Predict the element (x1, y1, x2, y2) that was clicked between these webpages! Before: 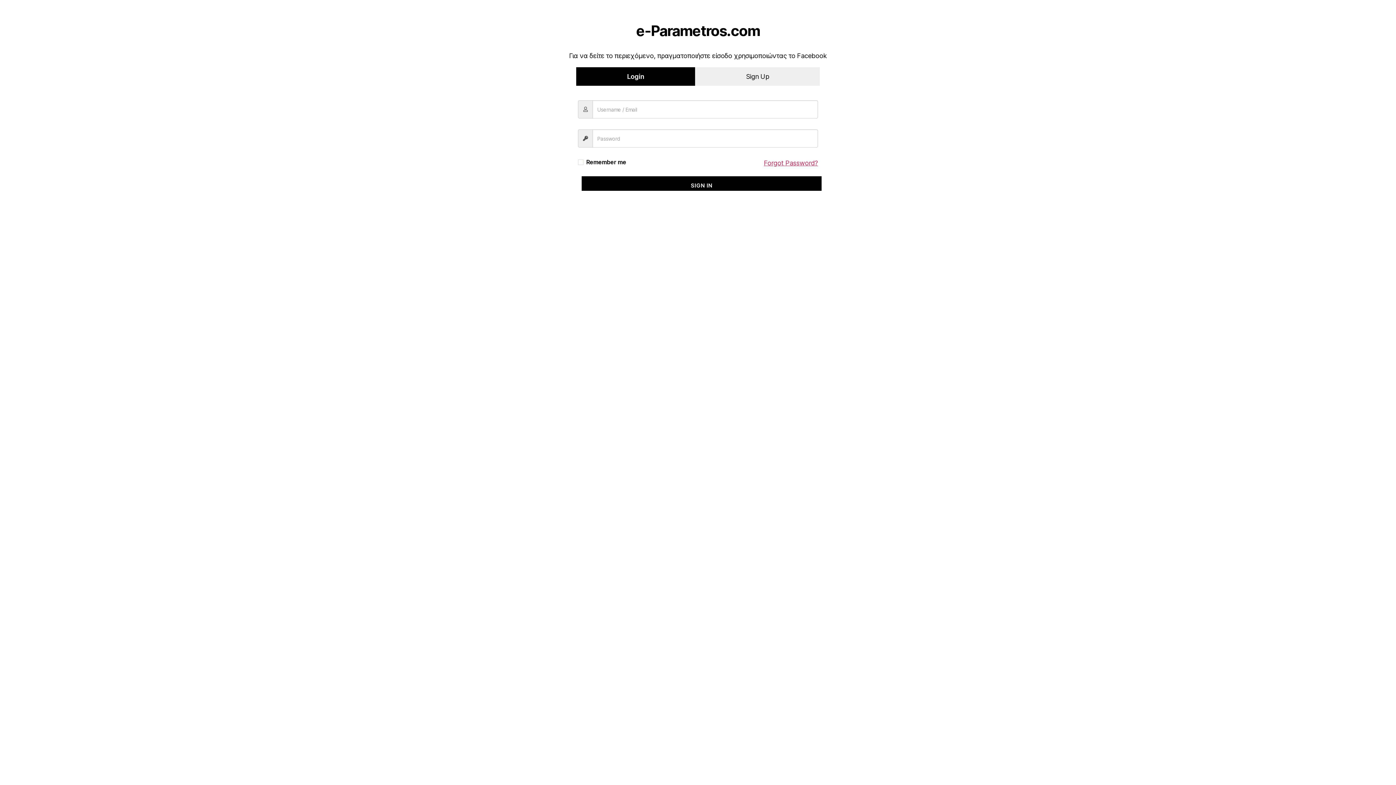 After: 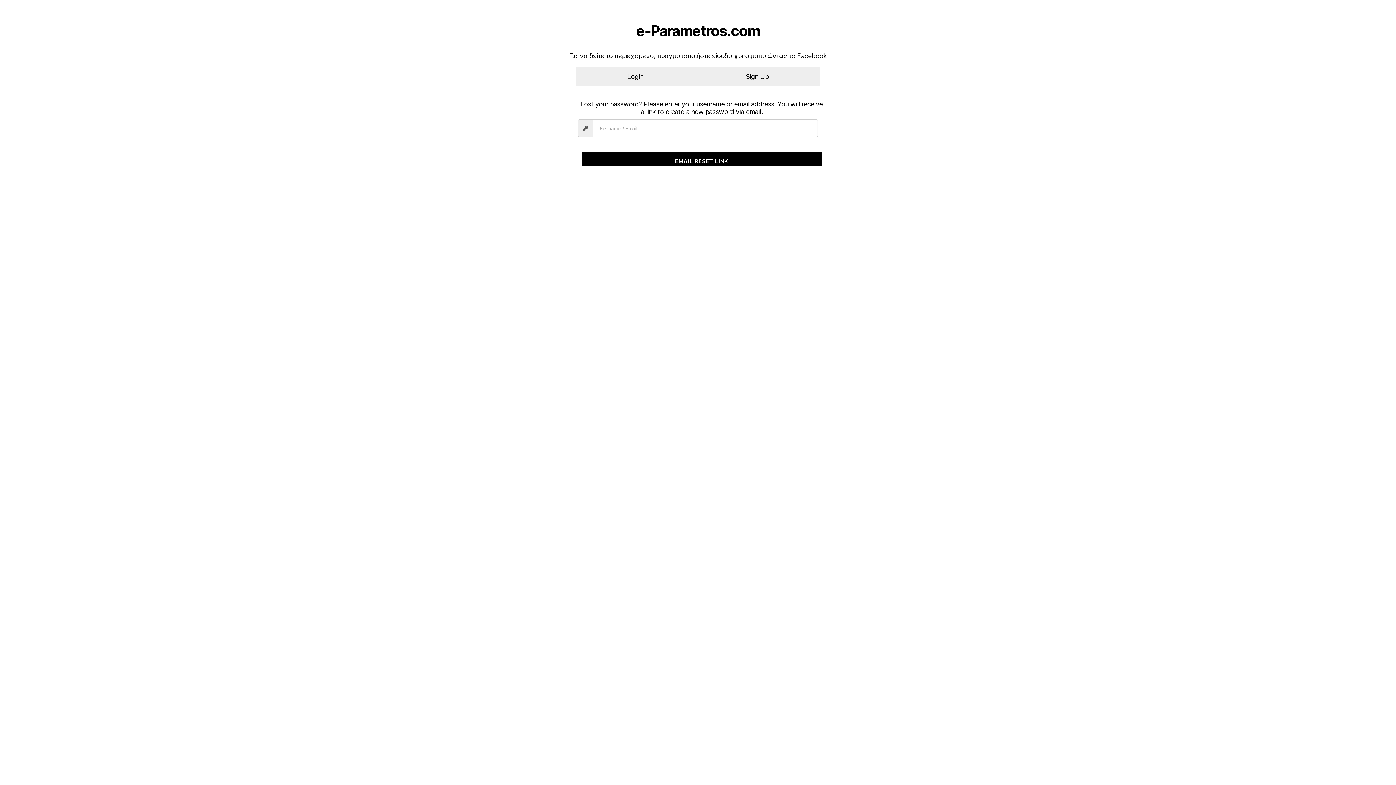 Action: label: Forgot Password? bbox: (764, 159, 818, 166)